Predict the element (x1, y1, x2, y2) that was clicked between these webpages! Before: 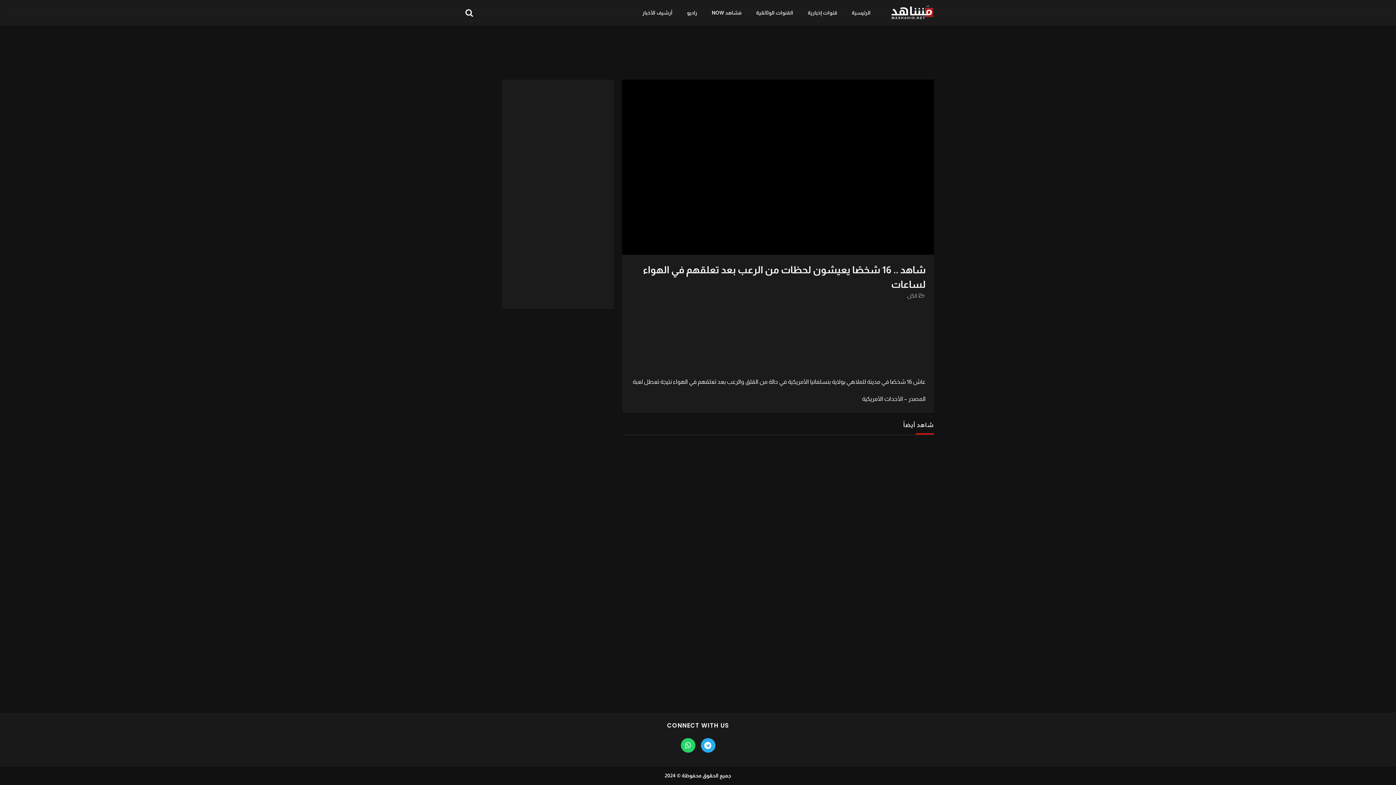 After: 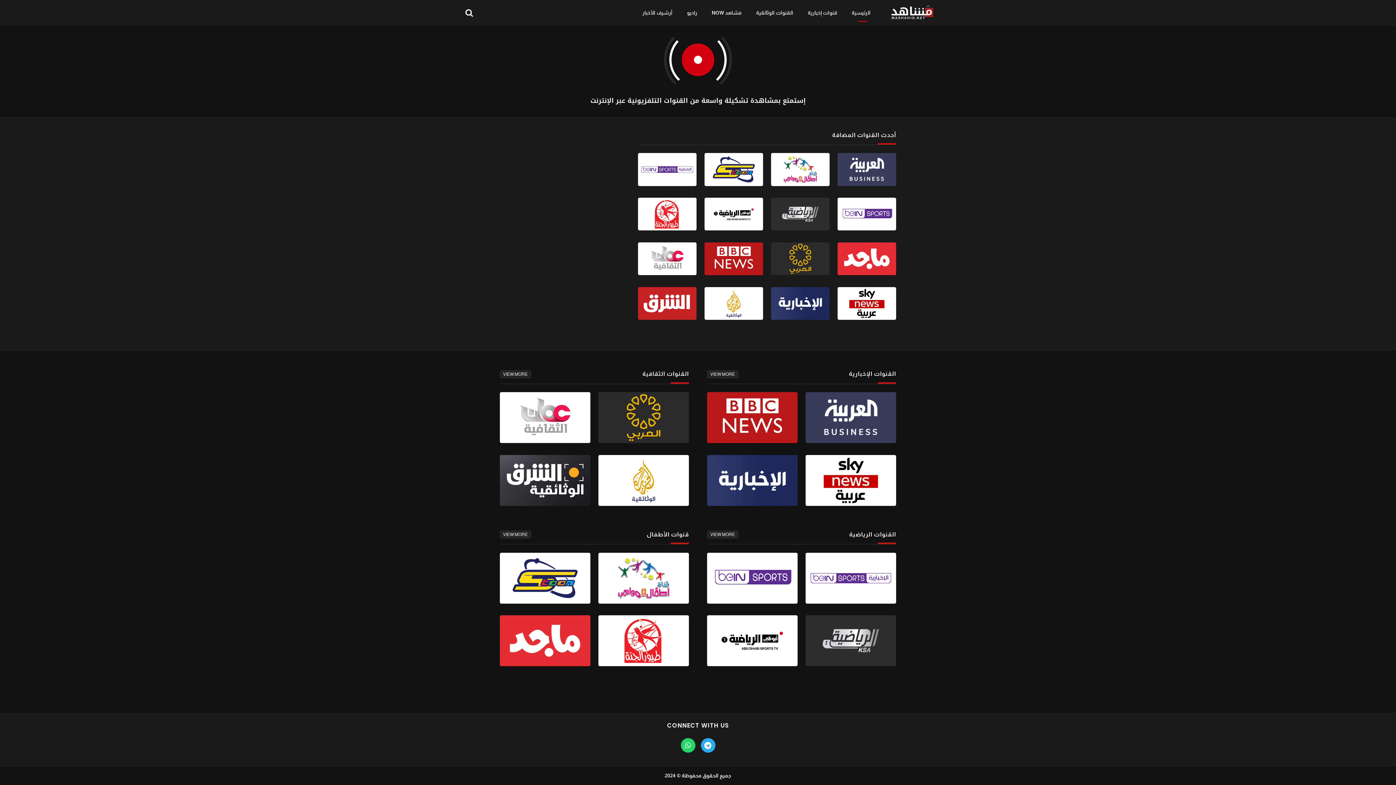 Action: bbox: (890, 8, 934, 15)